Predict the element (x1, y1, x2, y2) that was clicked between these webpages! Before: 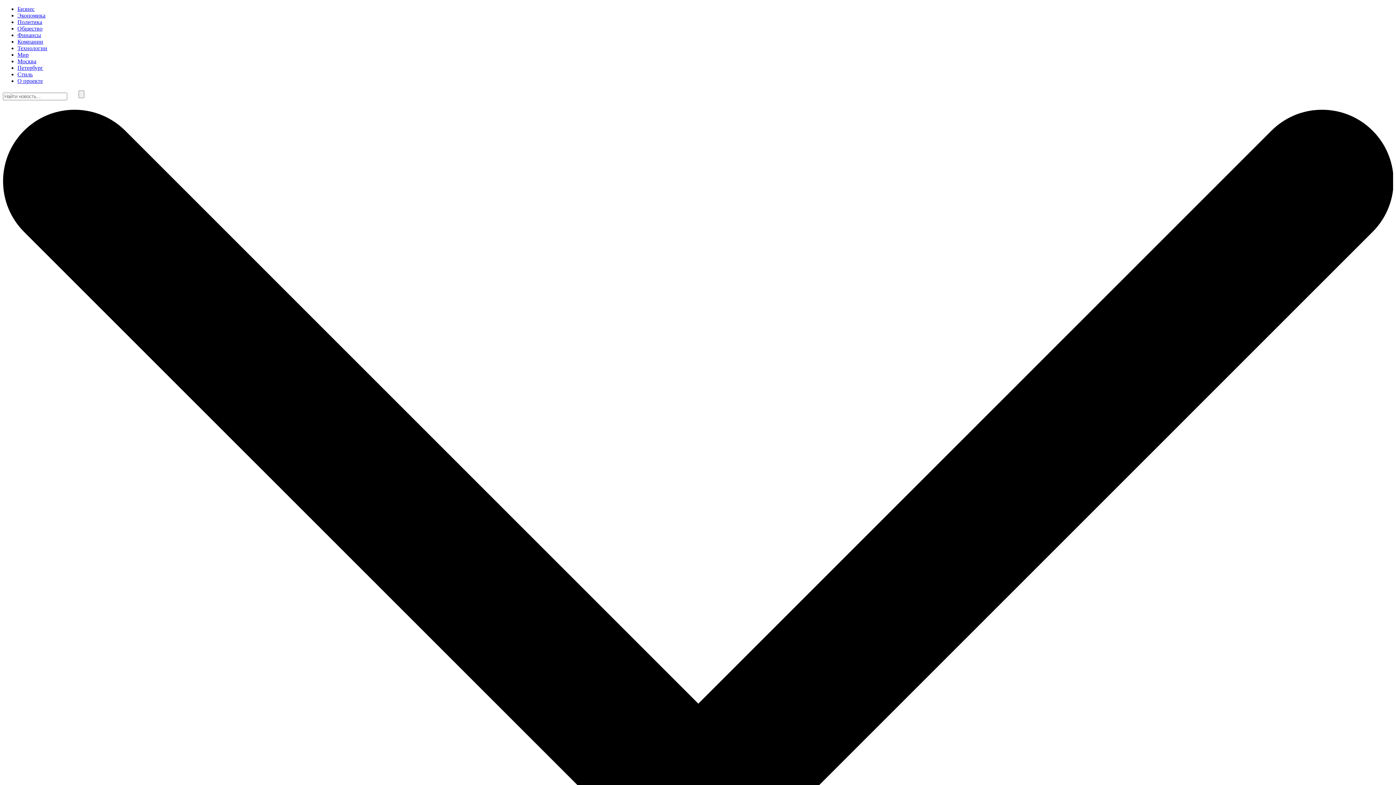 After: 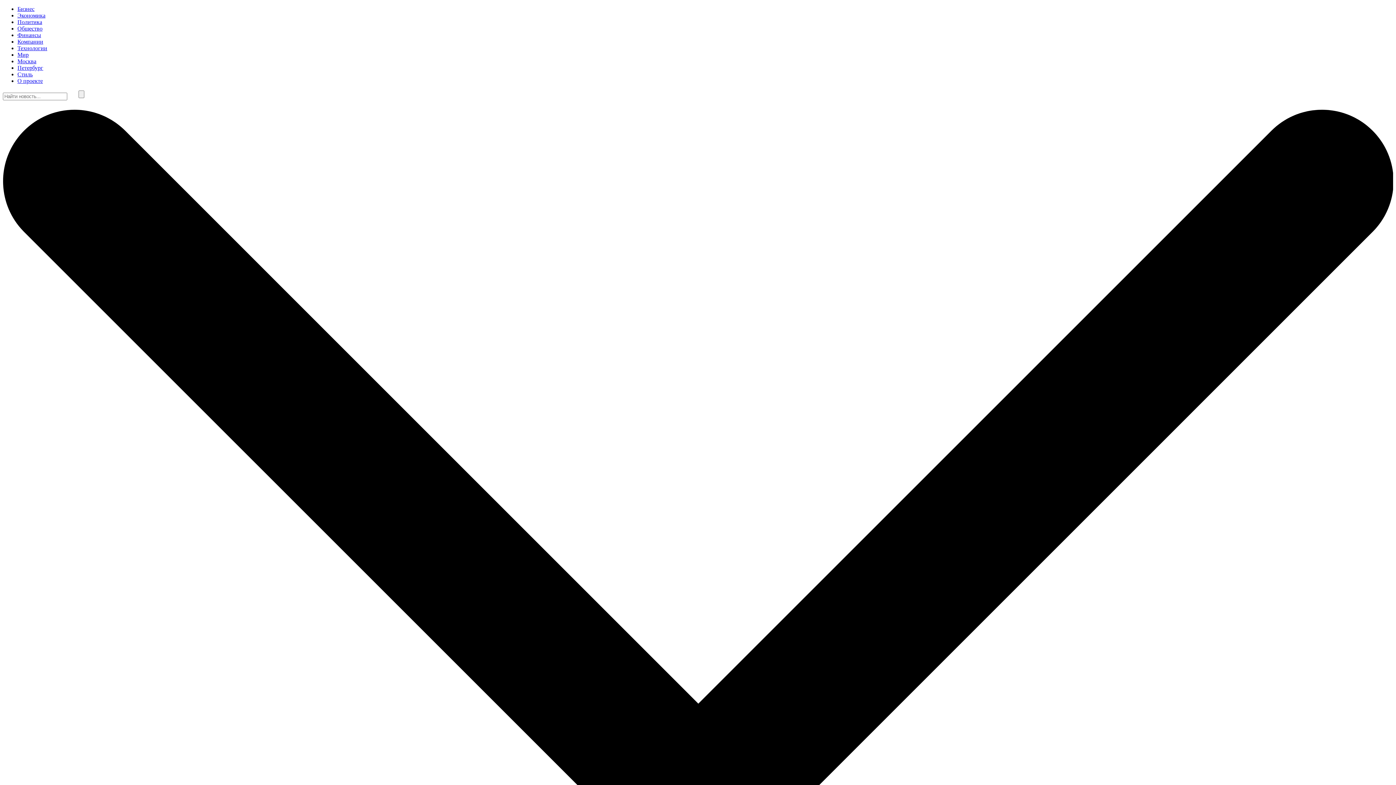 Action: bbox: (17, 58, 36, 64) label: Москва